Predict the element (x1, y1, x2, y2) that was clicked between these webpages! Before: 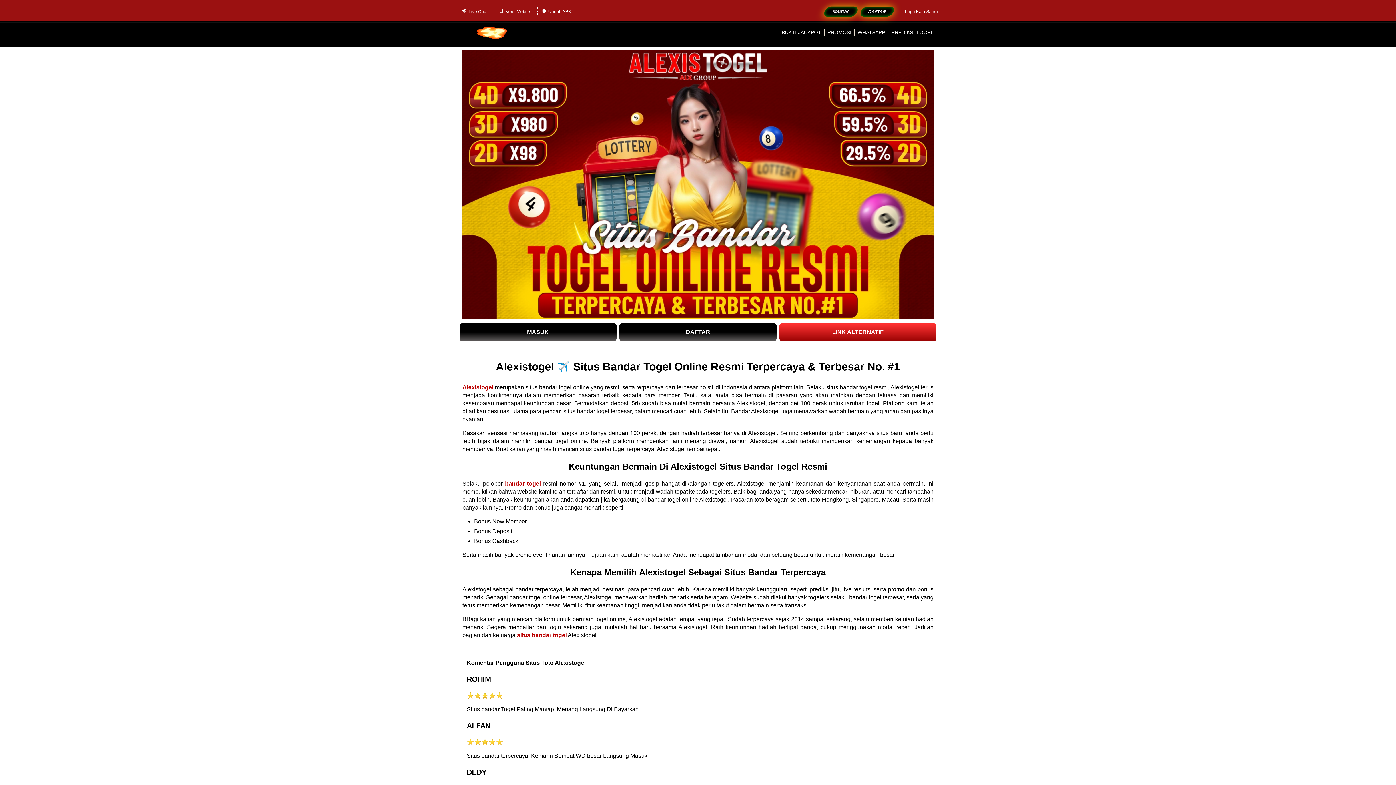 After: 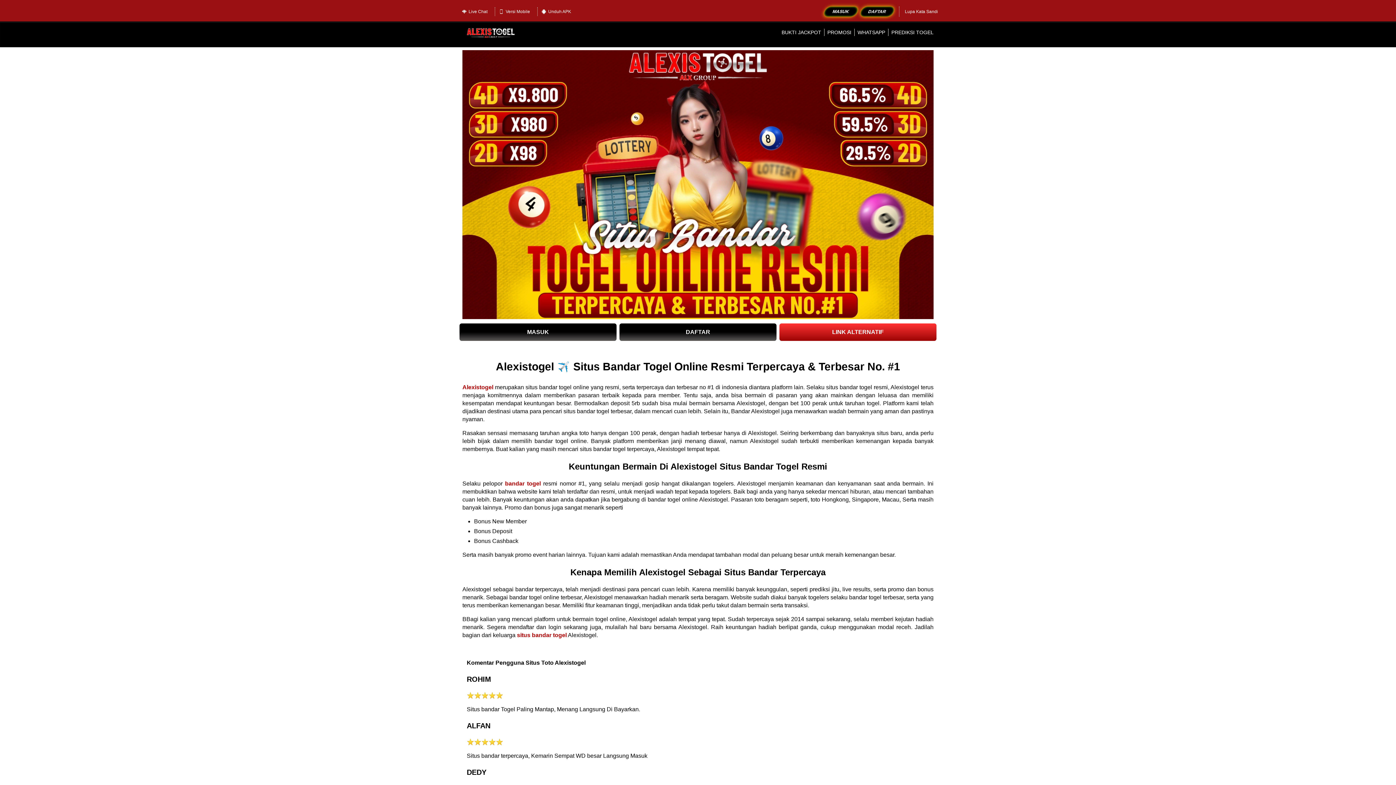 Action: label: PROMOSI bbox: (827, 29, 851, 35)